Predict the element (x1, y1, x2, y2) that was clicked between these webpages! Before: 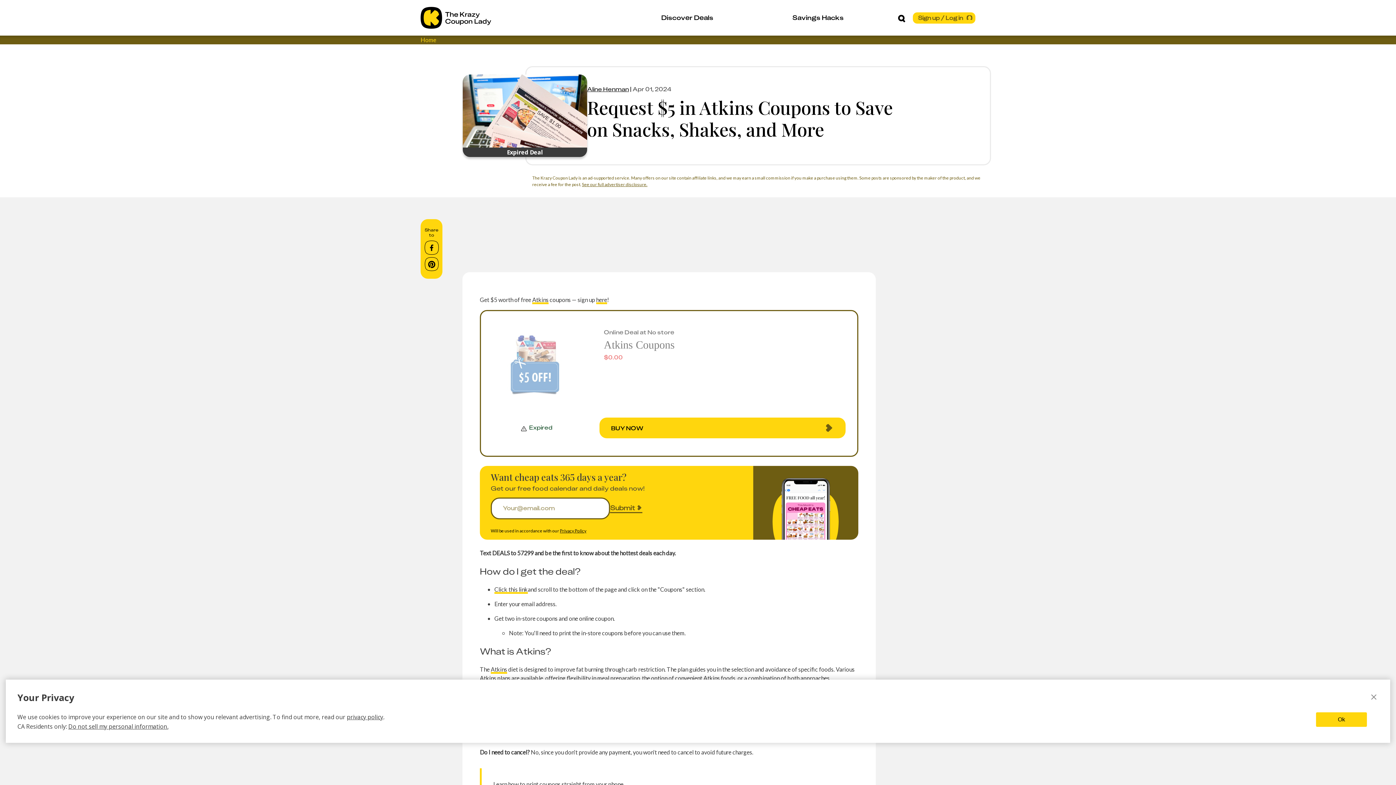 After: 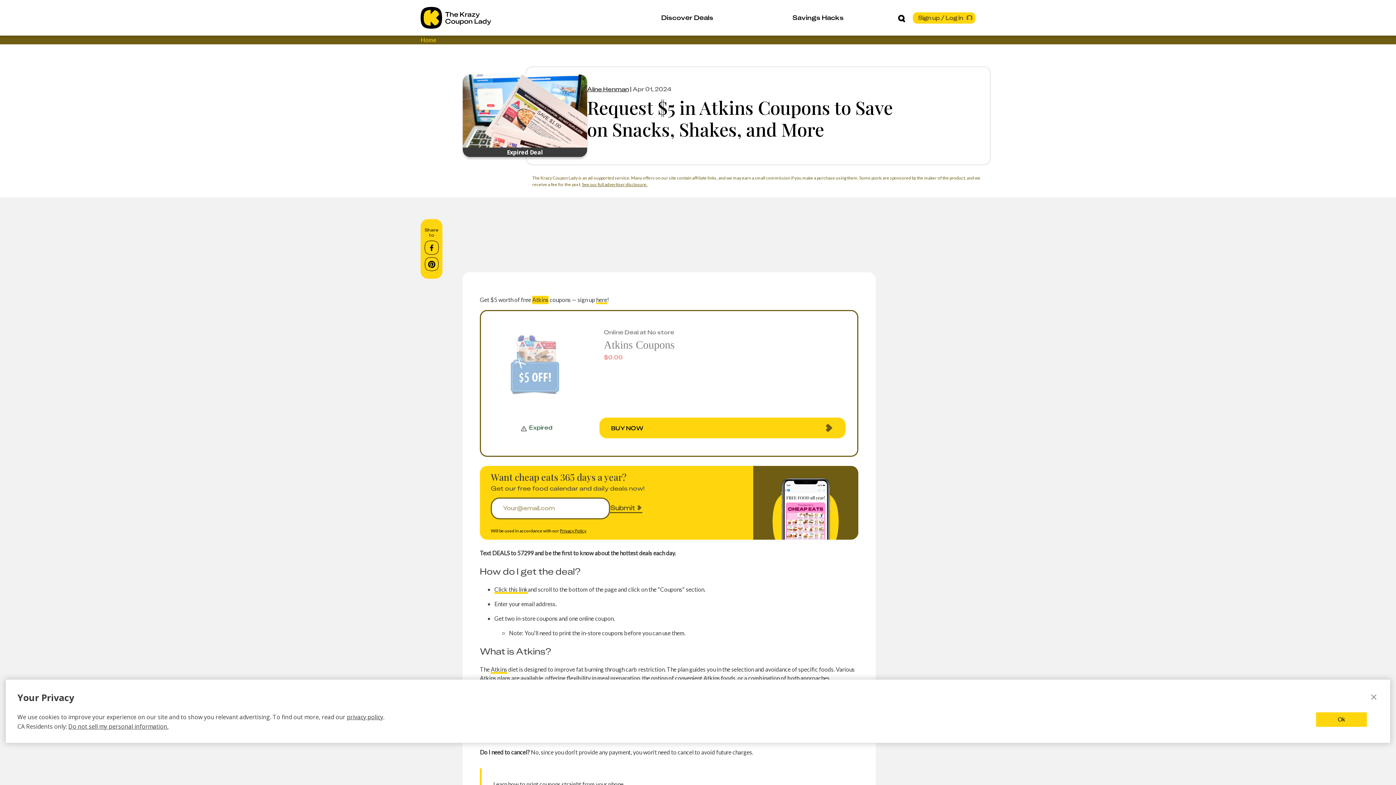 Action: label: Atkins bbox: (532, 295, 548, 304)